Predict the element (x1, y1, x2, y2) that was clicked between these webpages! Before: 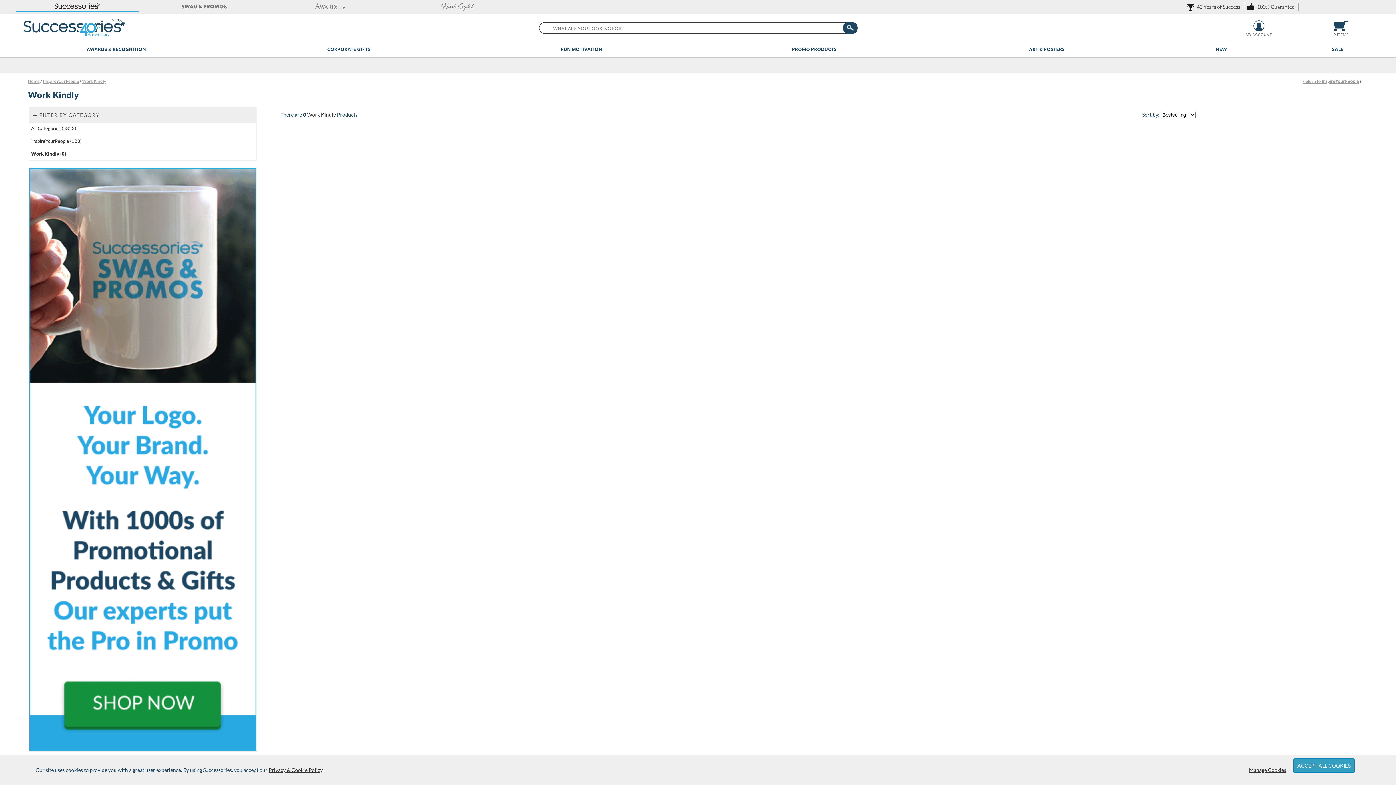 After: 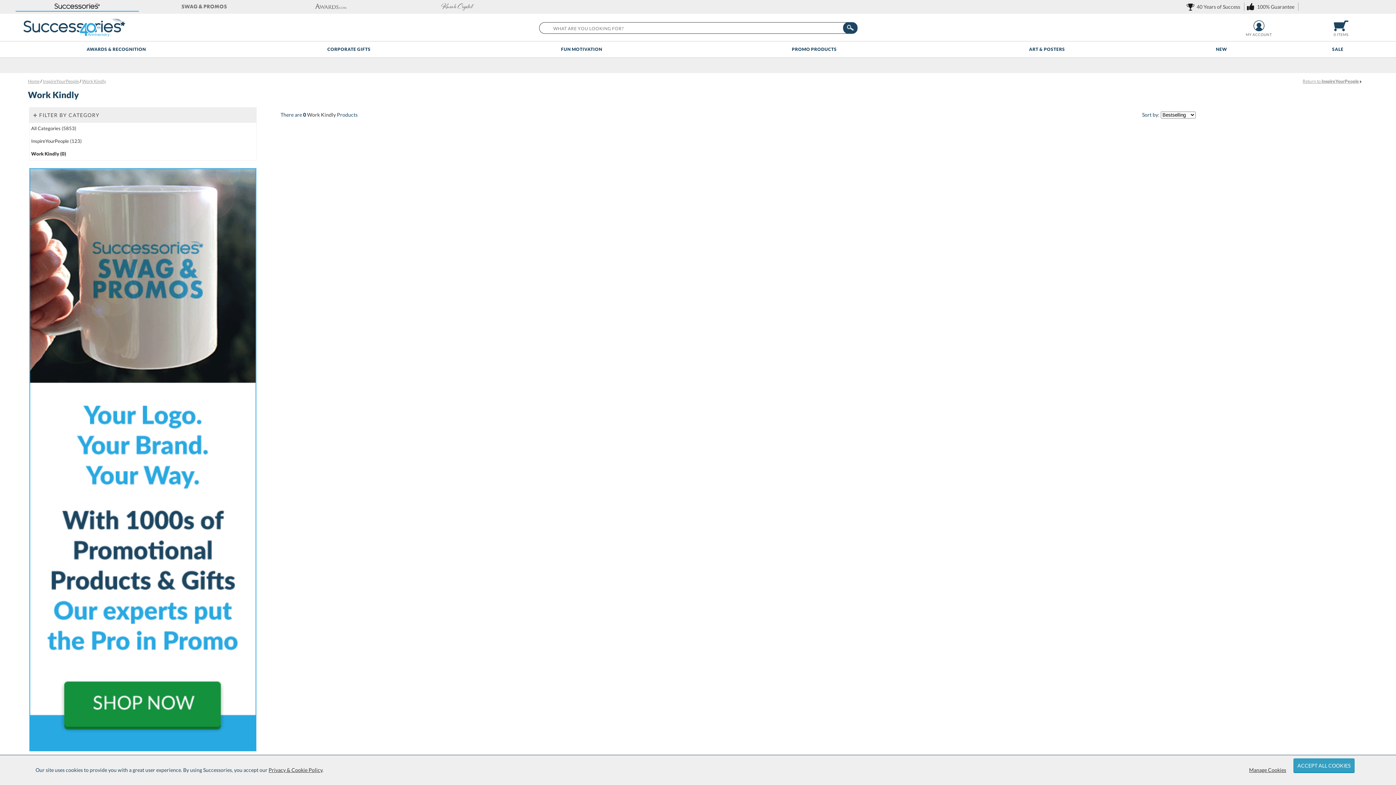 Action: bbox: (307, 111, 335, 117) label: Work Kindly